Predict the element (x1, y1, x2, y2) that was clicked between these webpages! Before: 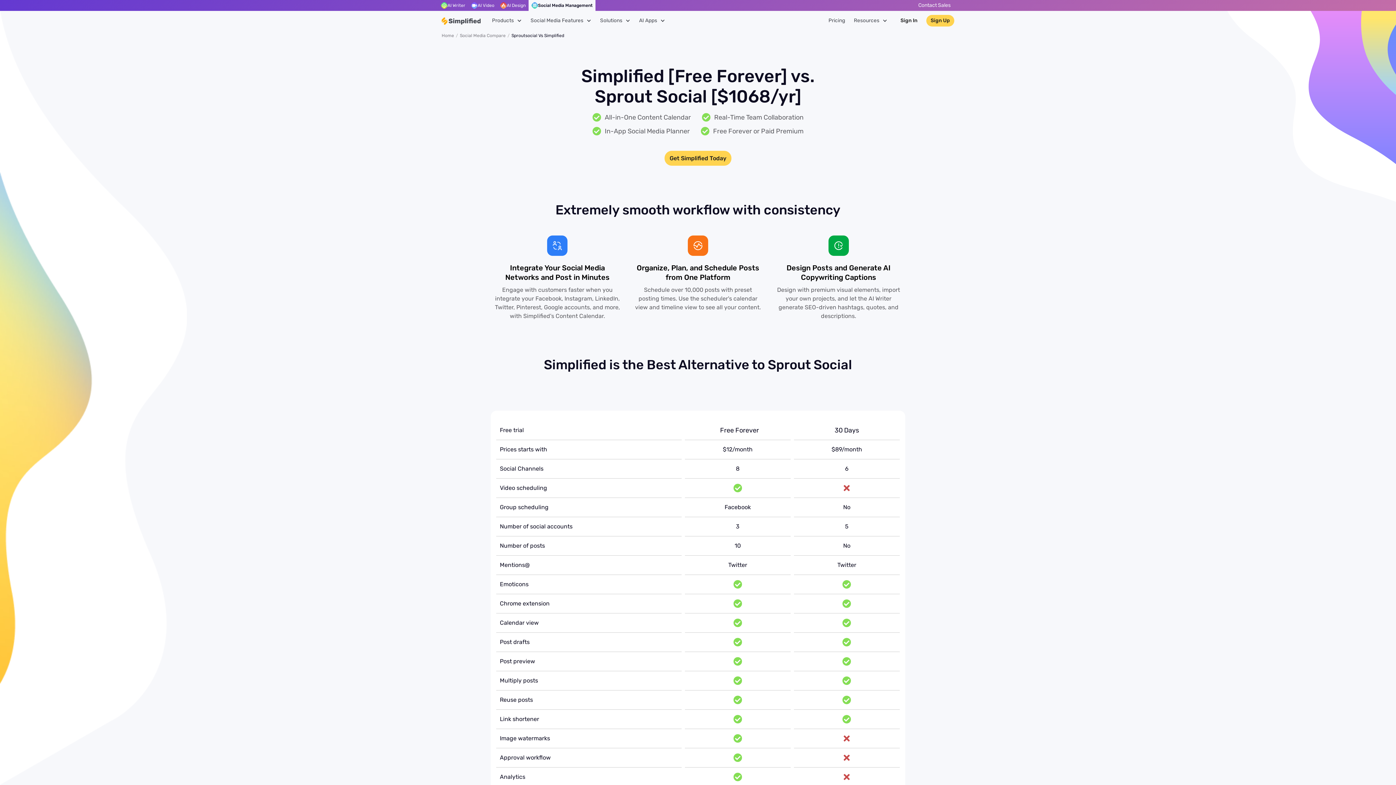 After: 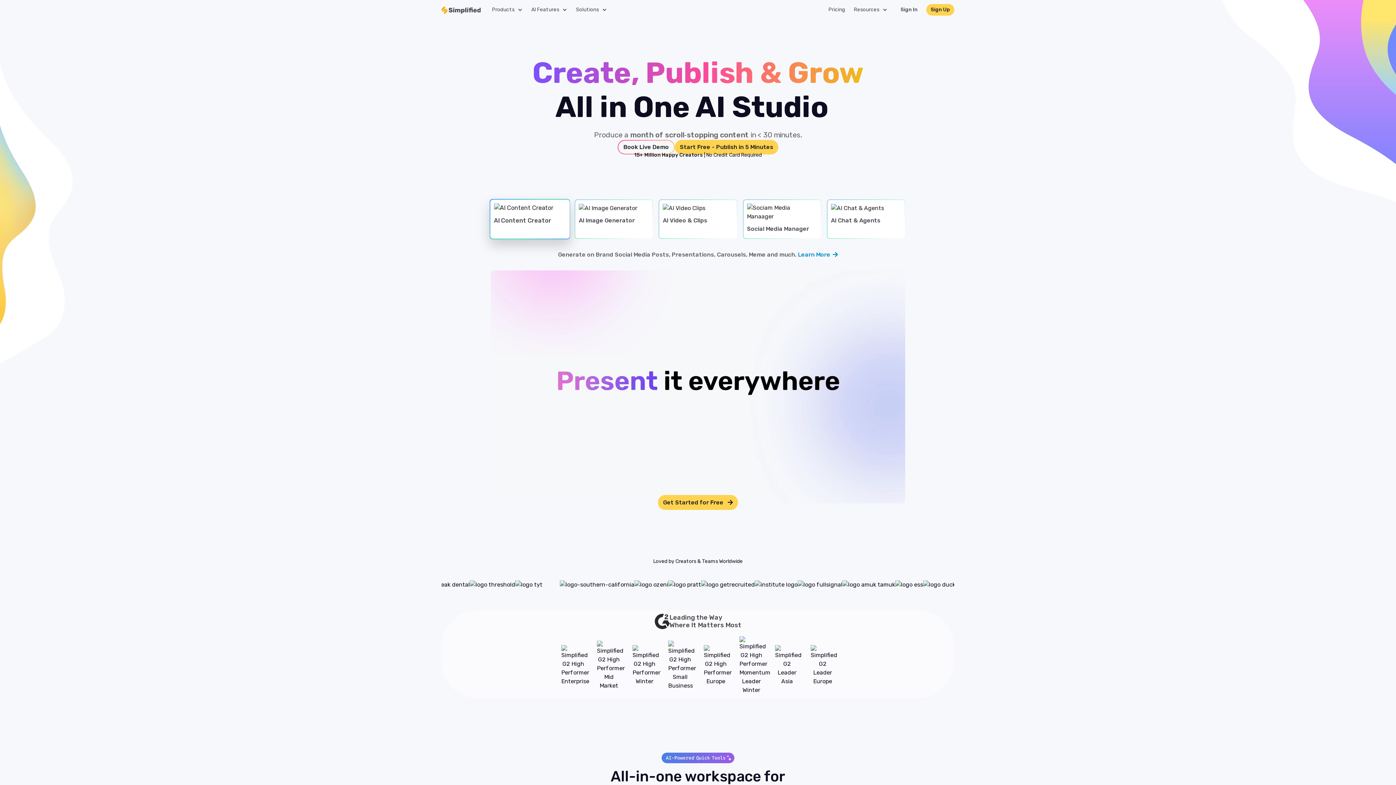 Action: bbox: (441, 16, 480, 25)